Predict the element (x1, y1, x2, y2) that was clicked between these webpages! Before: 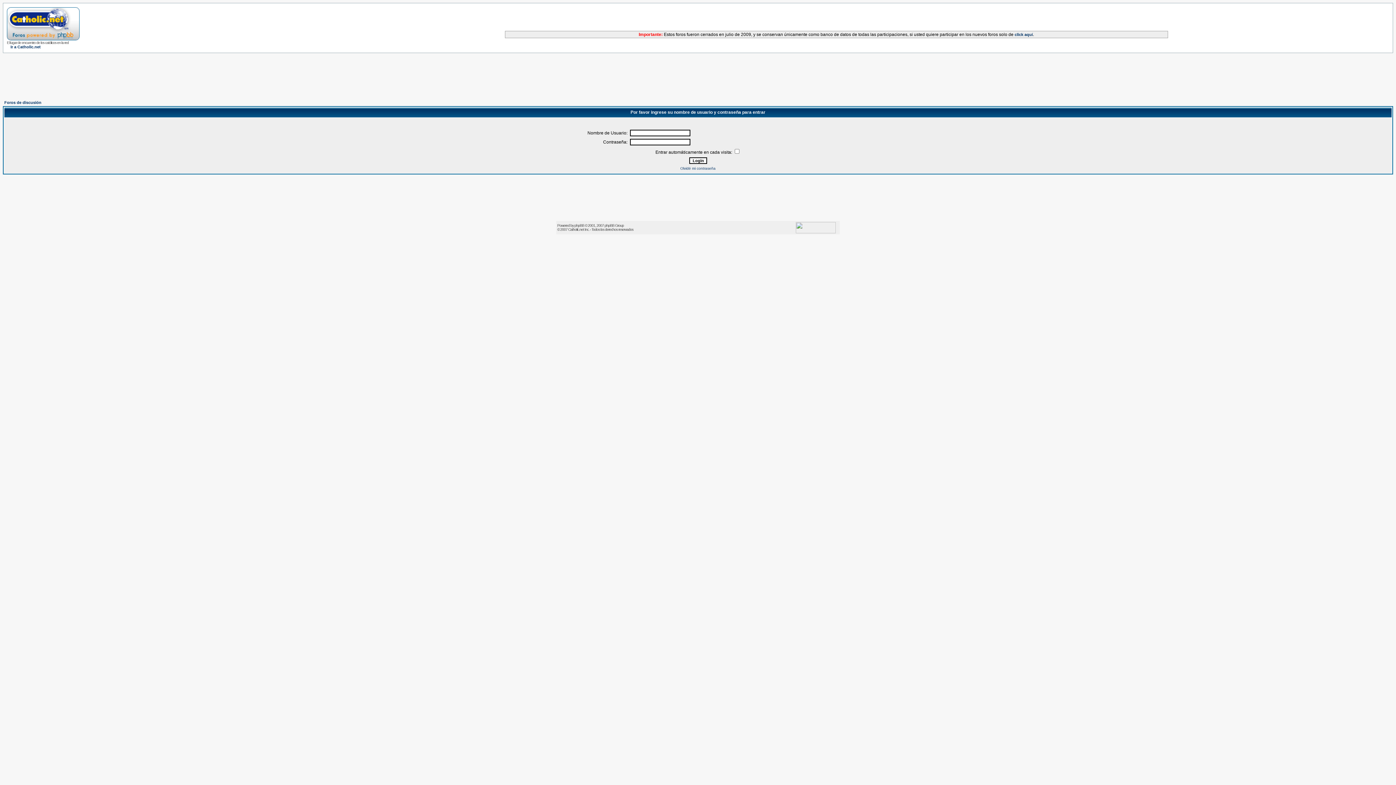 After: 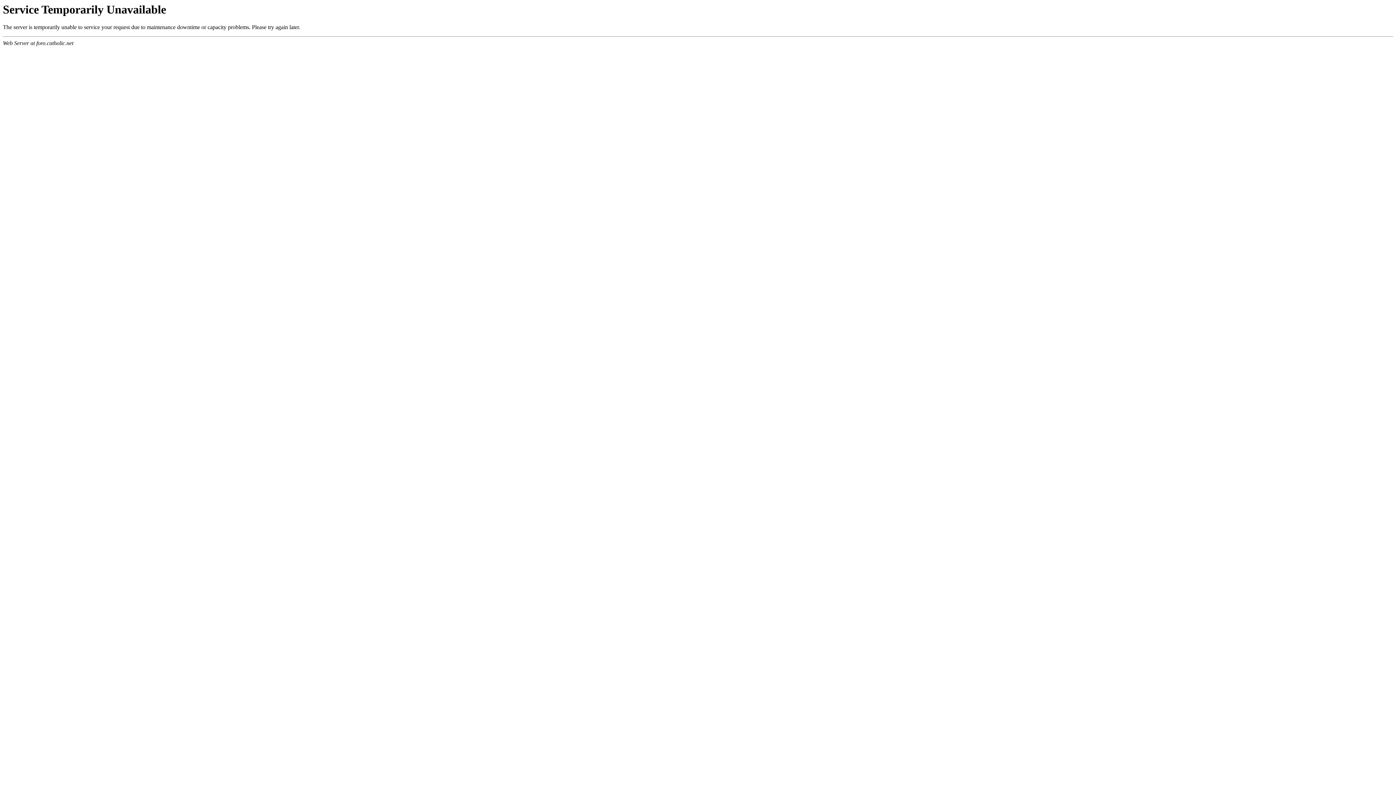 Action: label: Foros de discusión bbox: (4, 100, 41, 104)